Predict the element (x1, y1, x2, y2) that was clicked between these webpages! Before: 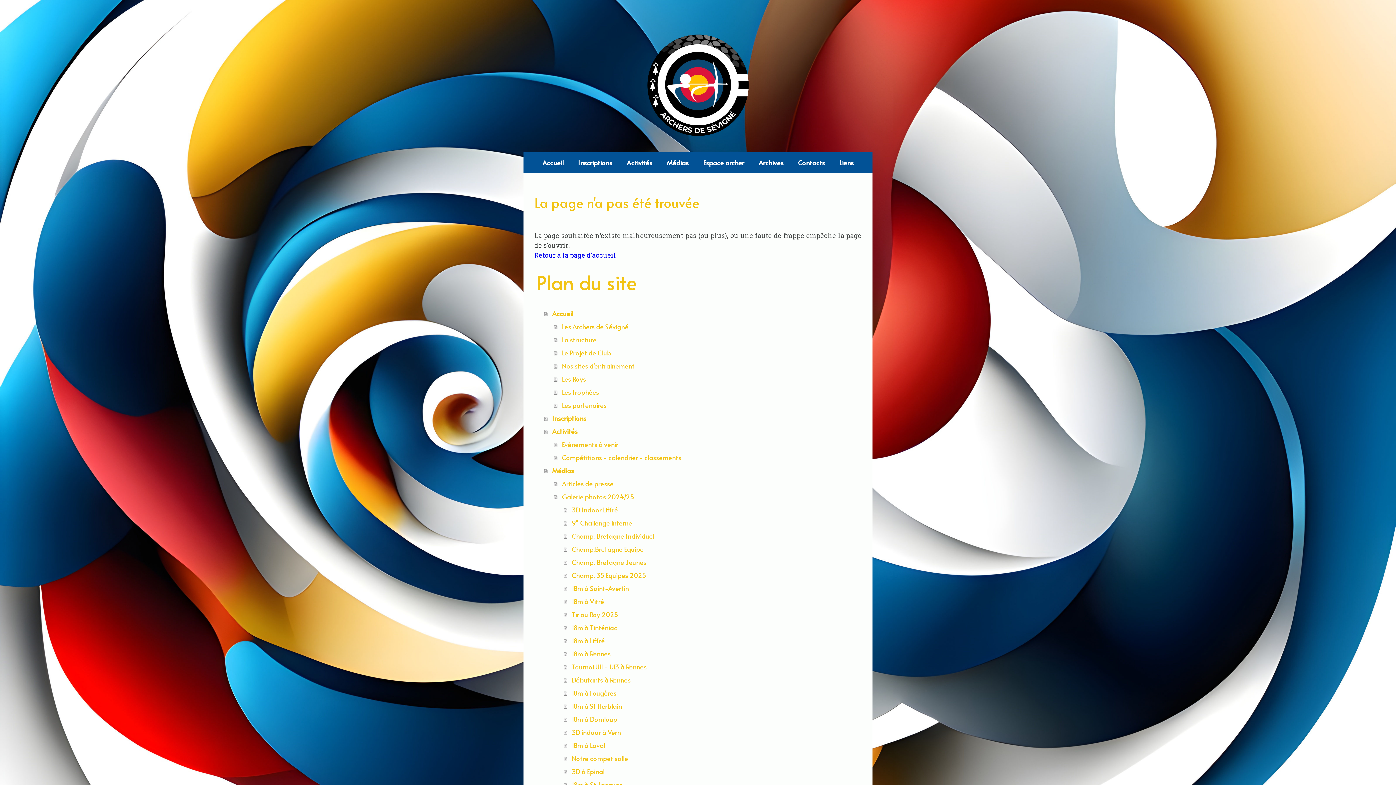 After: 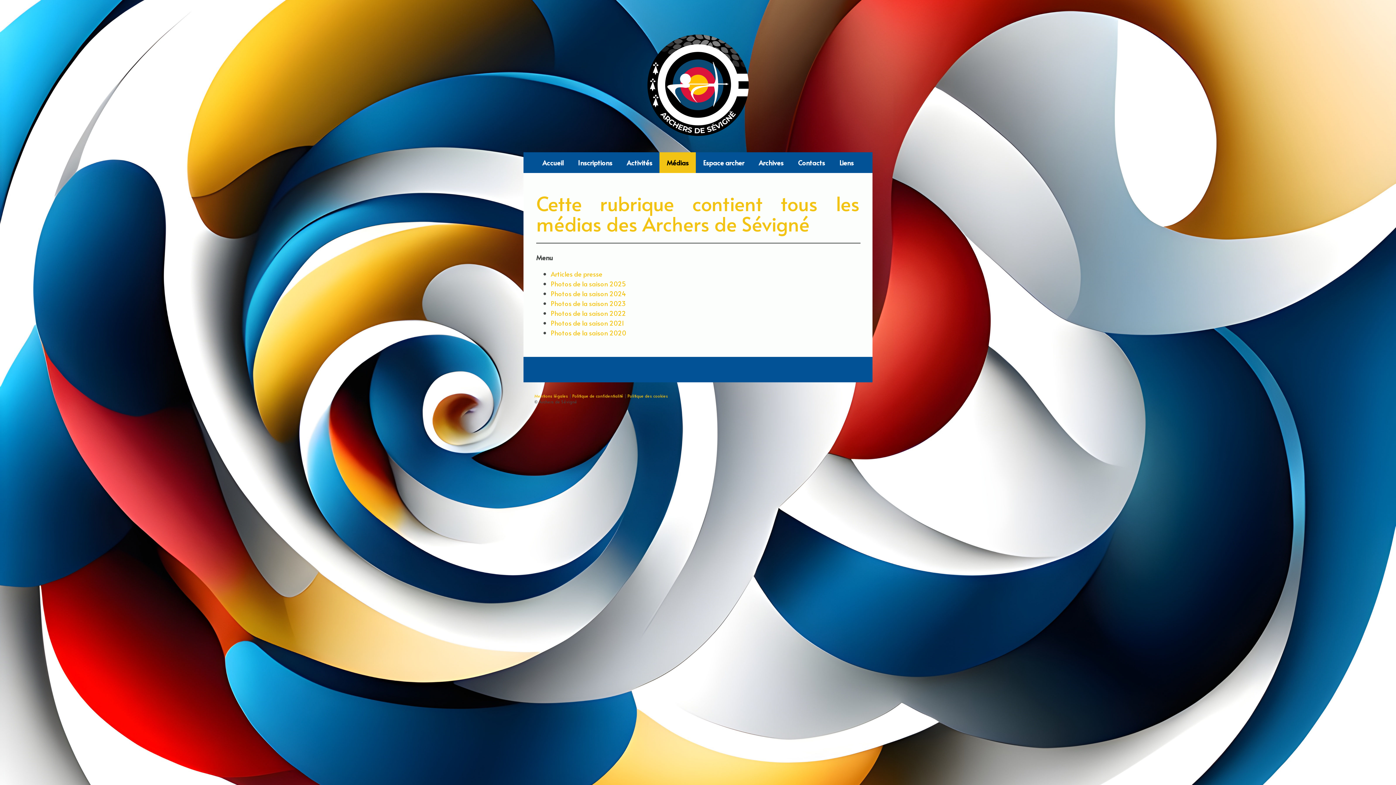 Action: bbox: (544, 464, 861, 477) label: Médias